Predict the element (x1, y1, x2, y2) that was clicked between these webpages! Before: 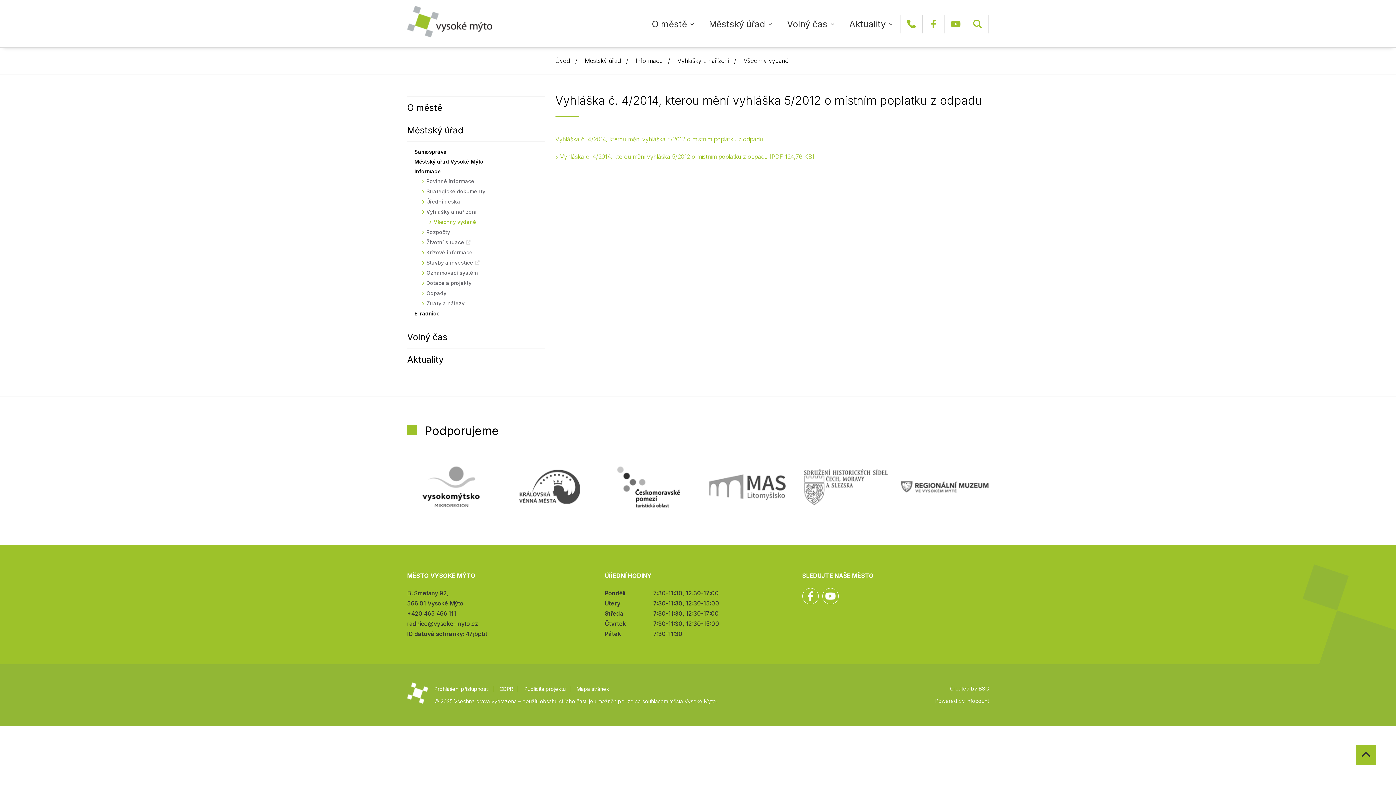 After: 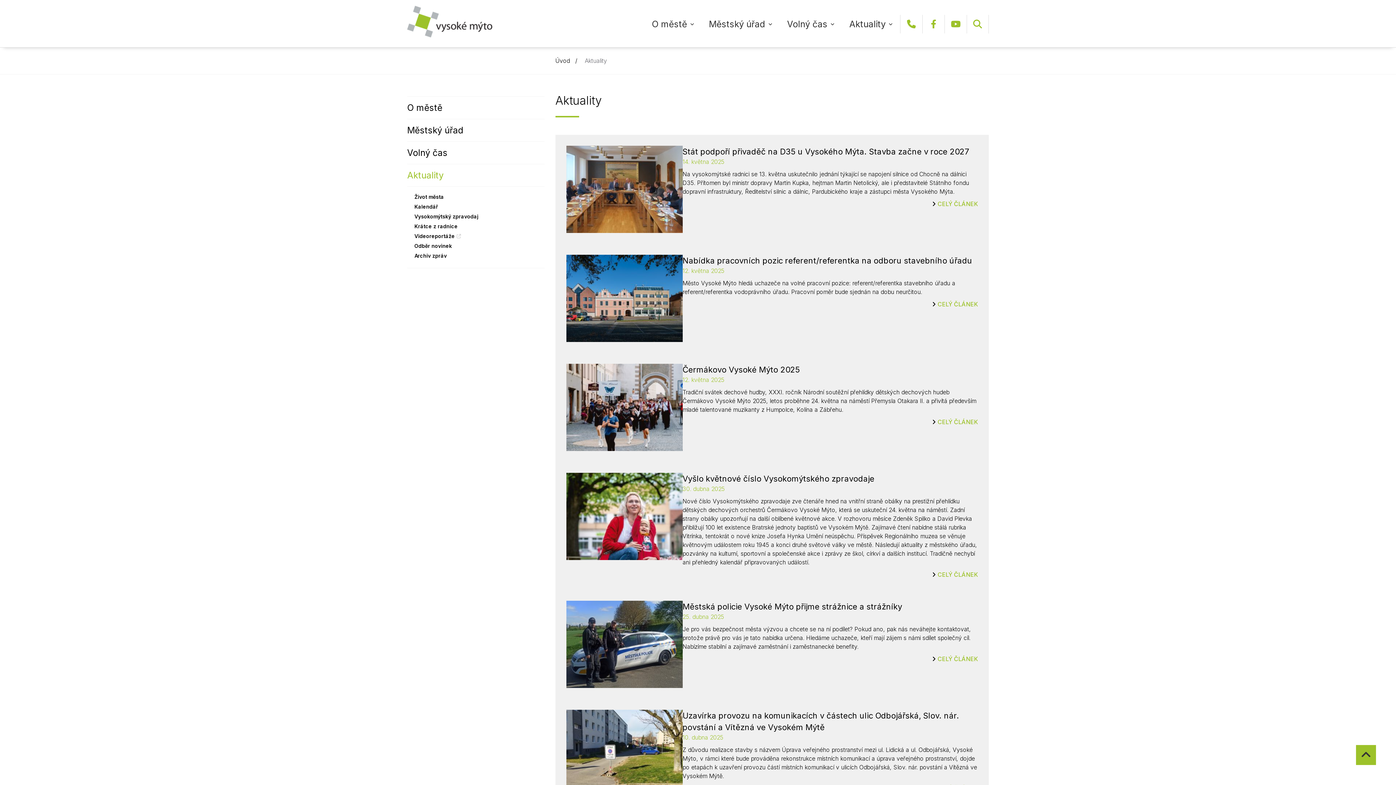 Action: bbox: (407, 348, 544, 371) label: Aktuality